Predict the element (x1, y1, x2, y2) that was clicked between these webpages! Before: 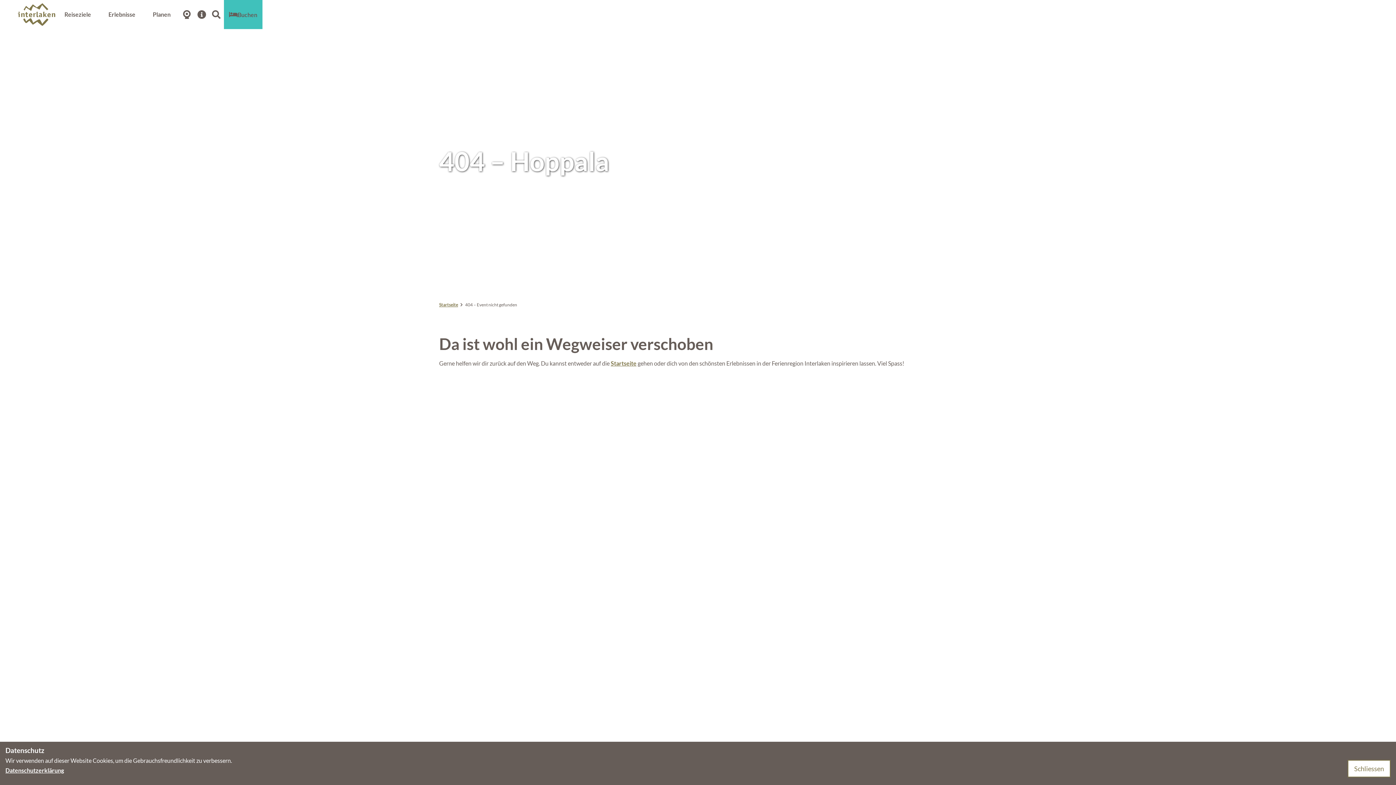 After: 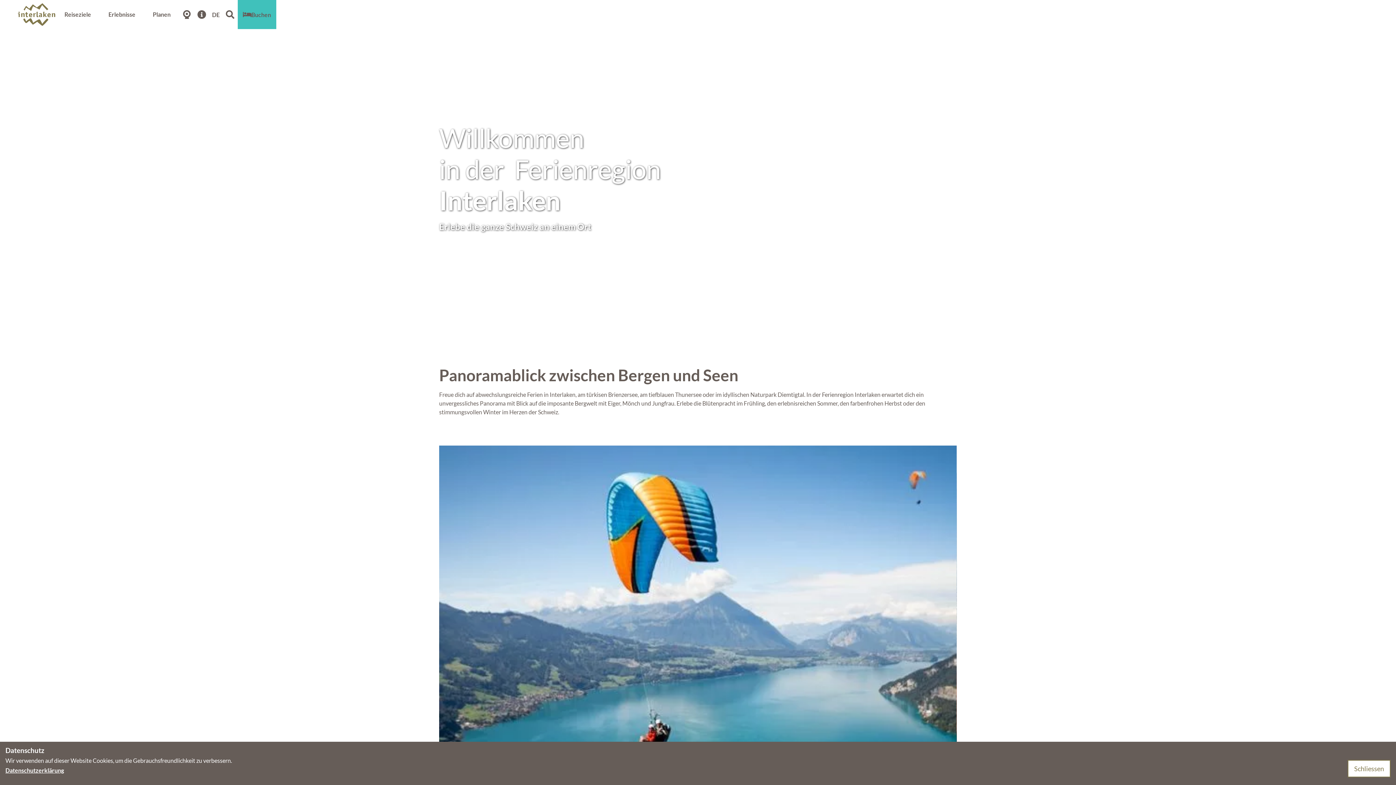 Action: label: Startseite bbox: (439, 302, 458, 307)